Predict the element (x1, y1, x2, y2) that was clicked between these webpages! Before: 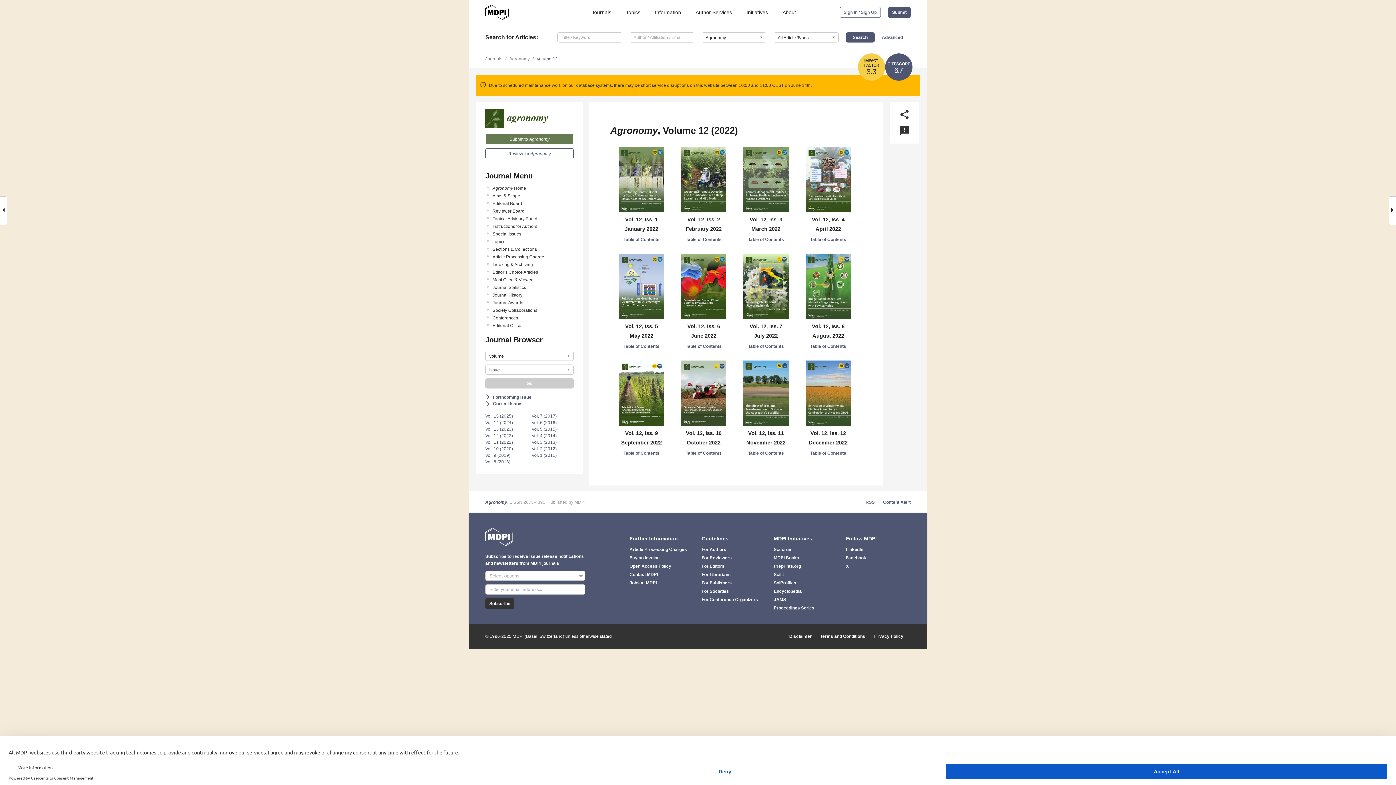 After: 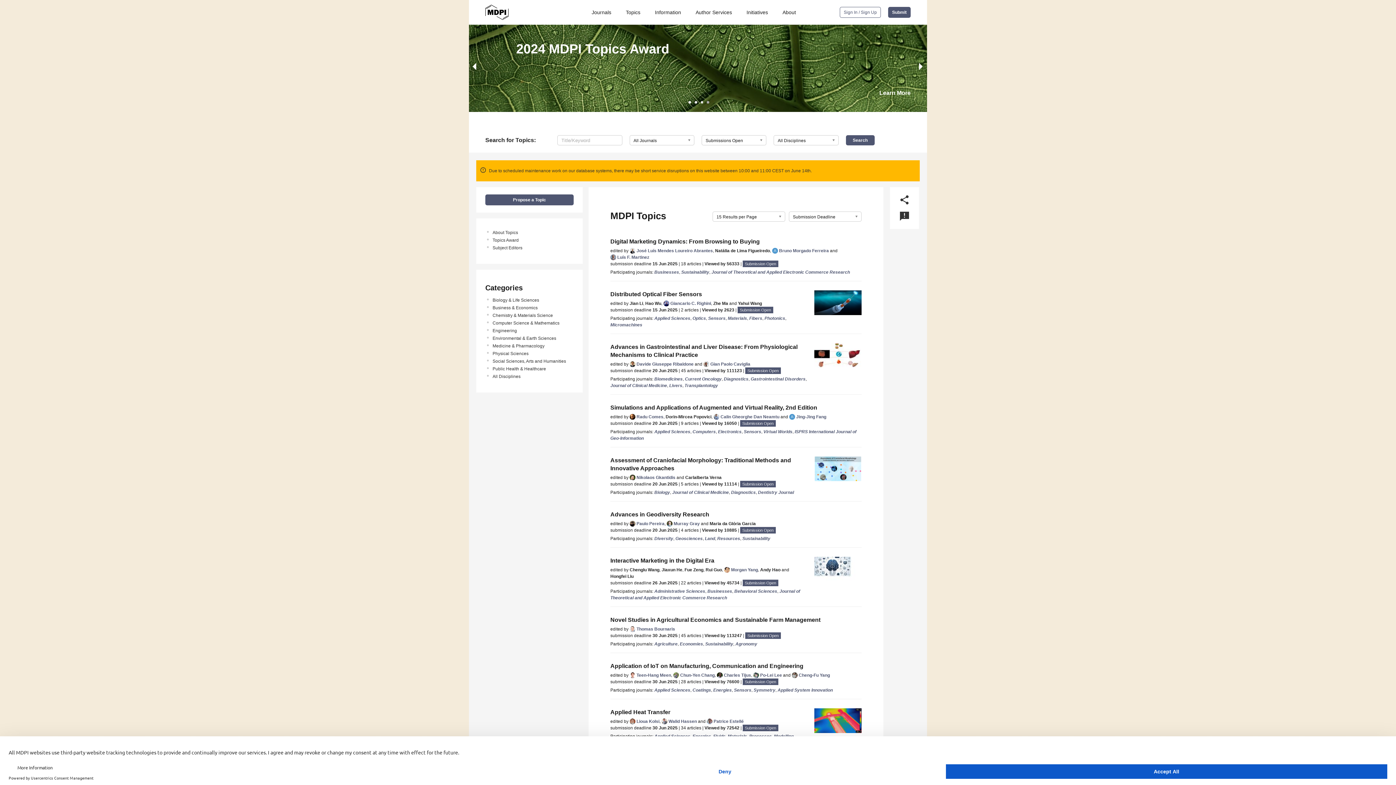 Action: label: Topics bbox: (619, 9, 644, 15)